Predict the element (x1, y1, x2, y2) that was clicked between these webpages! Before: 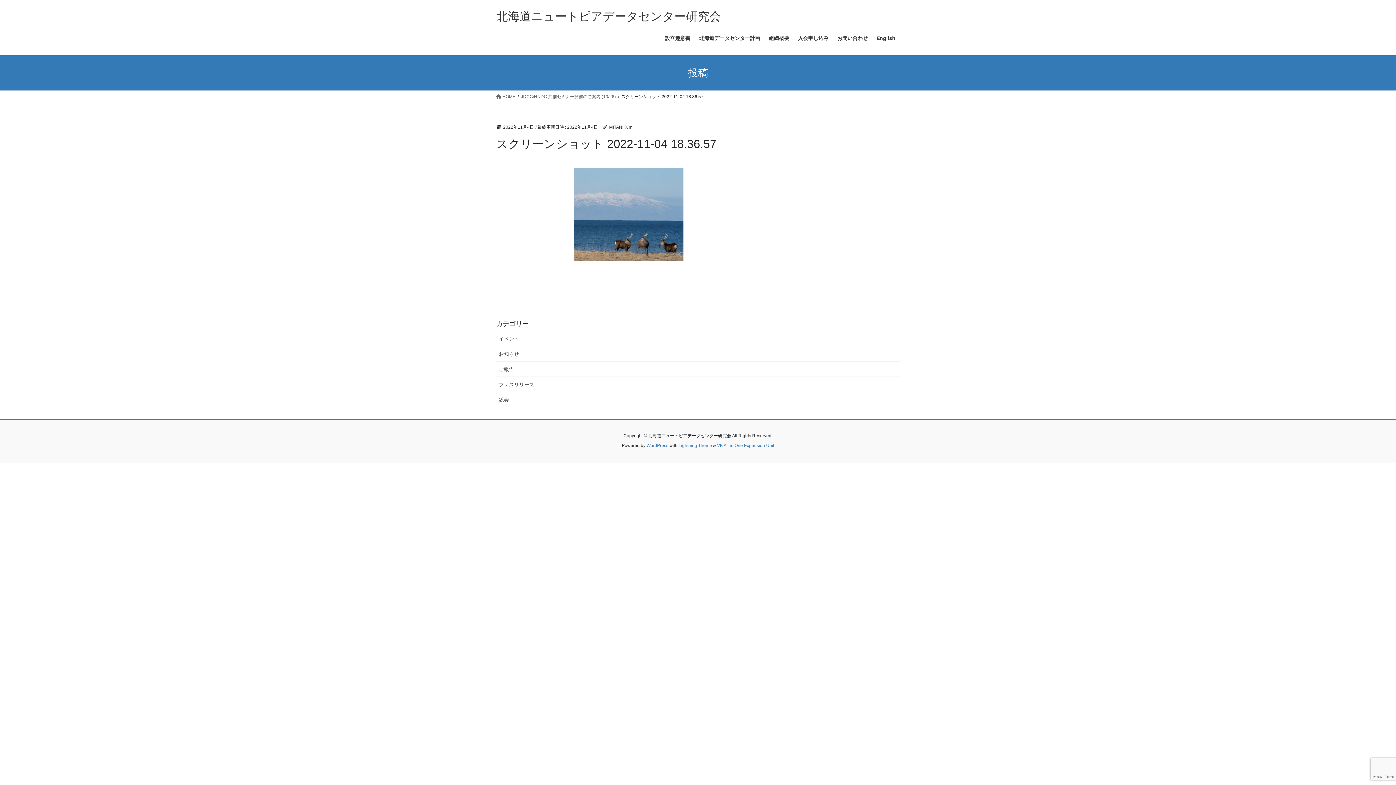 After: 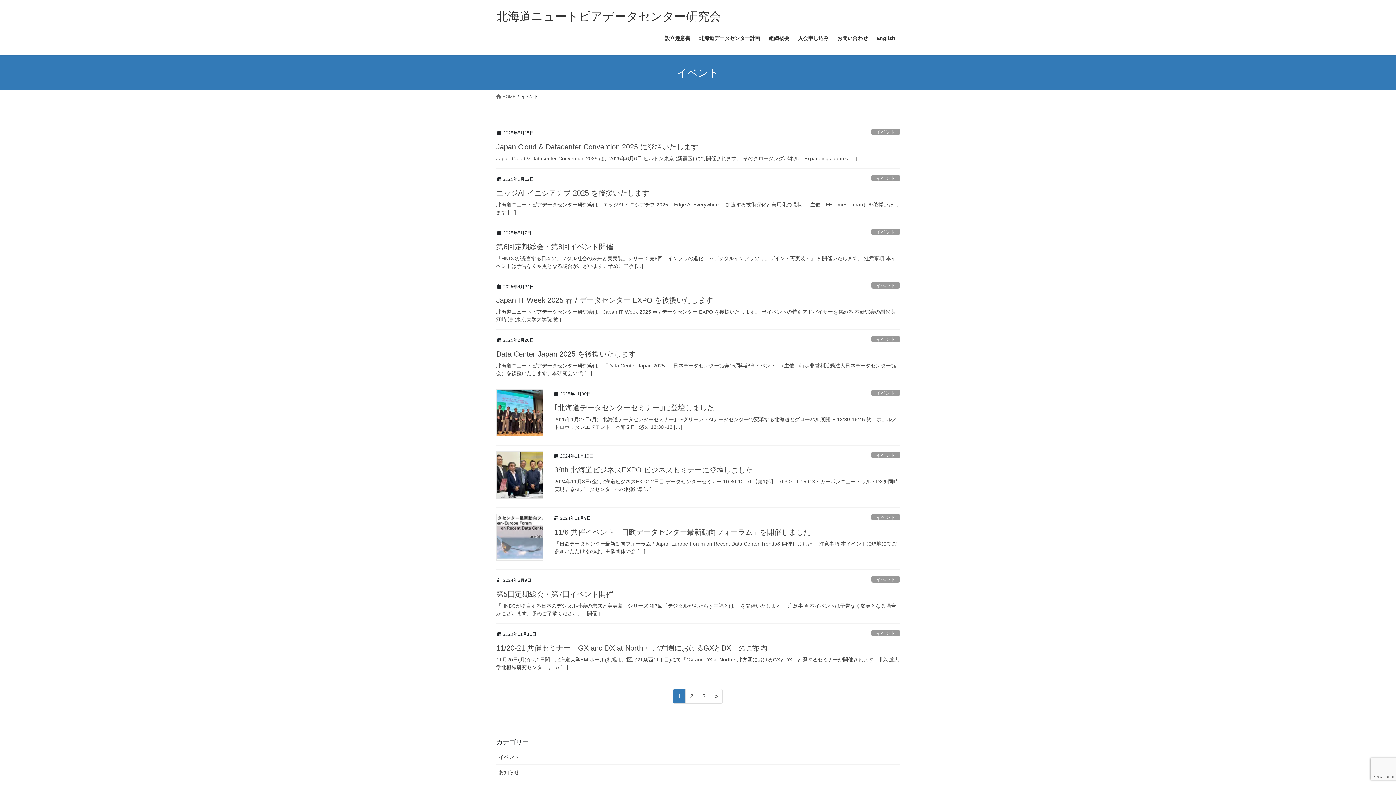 Action: label: イベント bbox: (496, 331, 900, 346)